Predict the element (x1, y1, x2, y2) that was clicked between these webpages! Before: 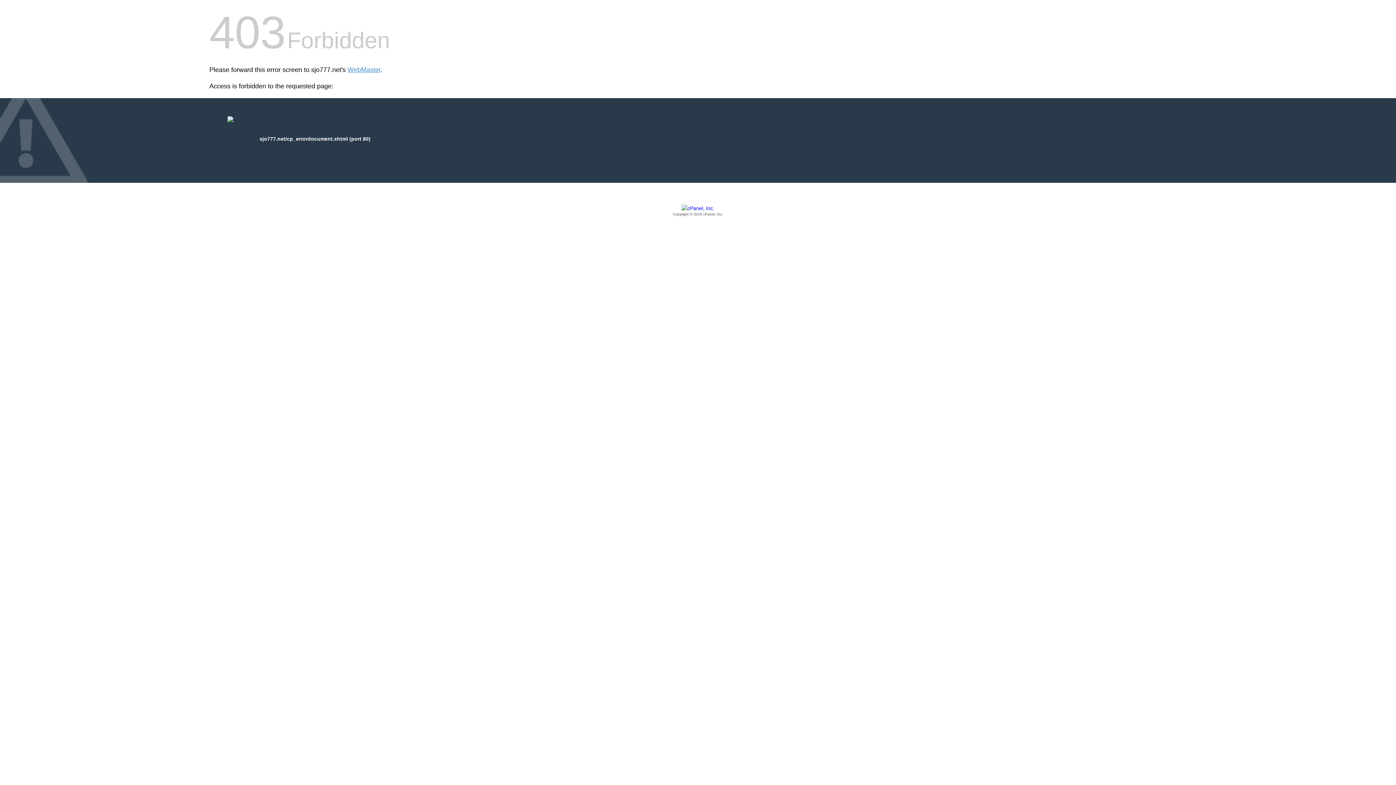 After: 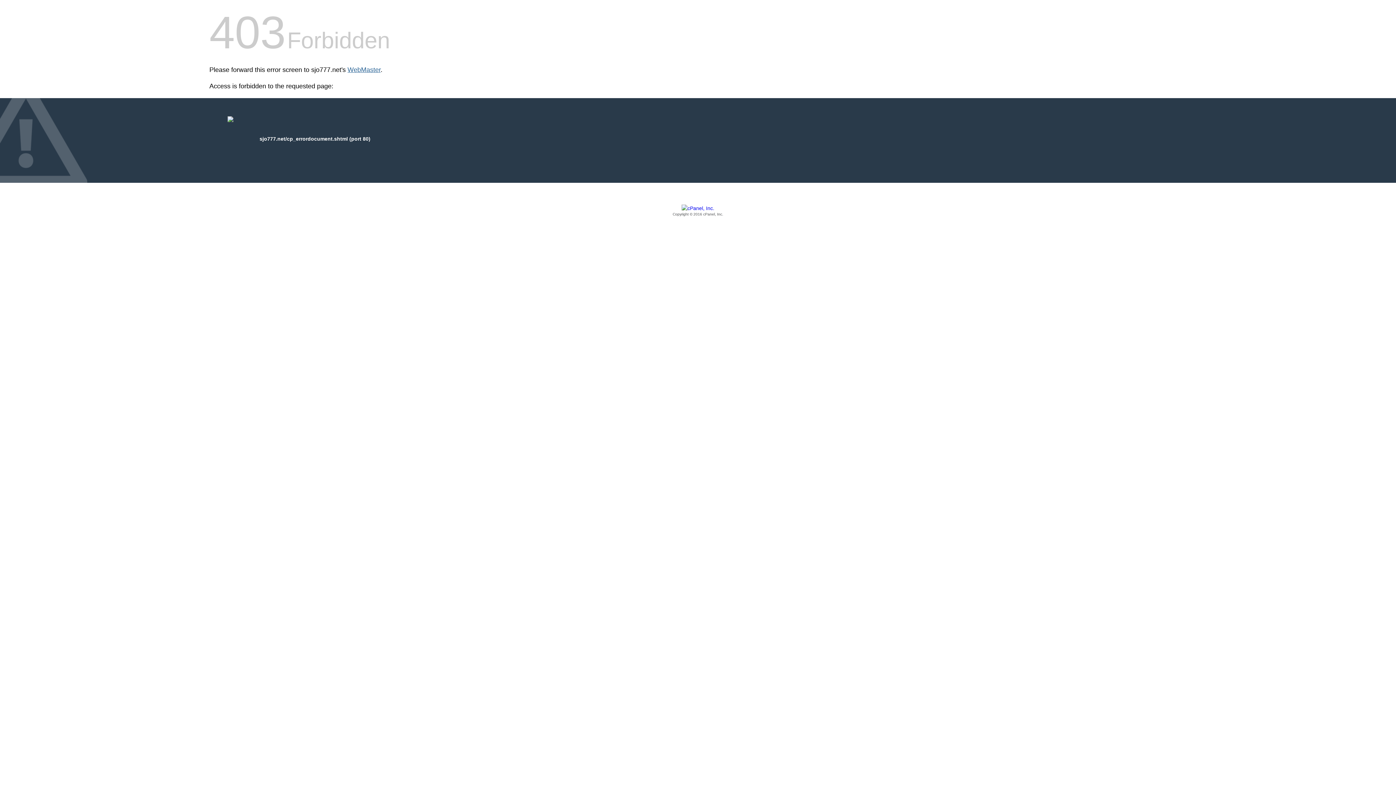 Action: label: WebMaster bbox: (347, 66, 380, 73)